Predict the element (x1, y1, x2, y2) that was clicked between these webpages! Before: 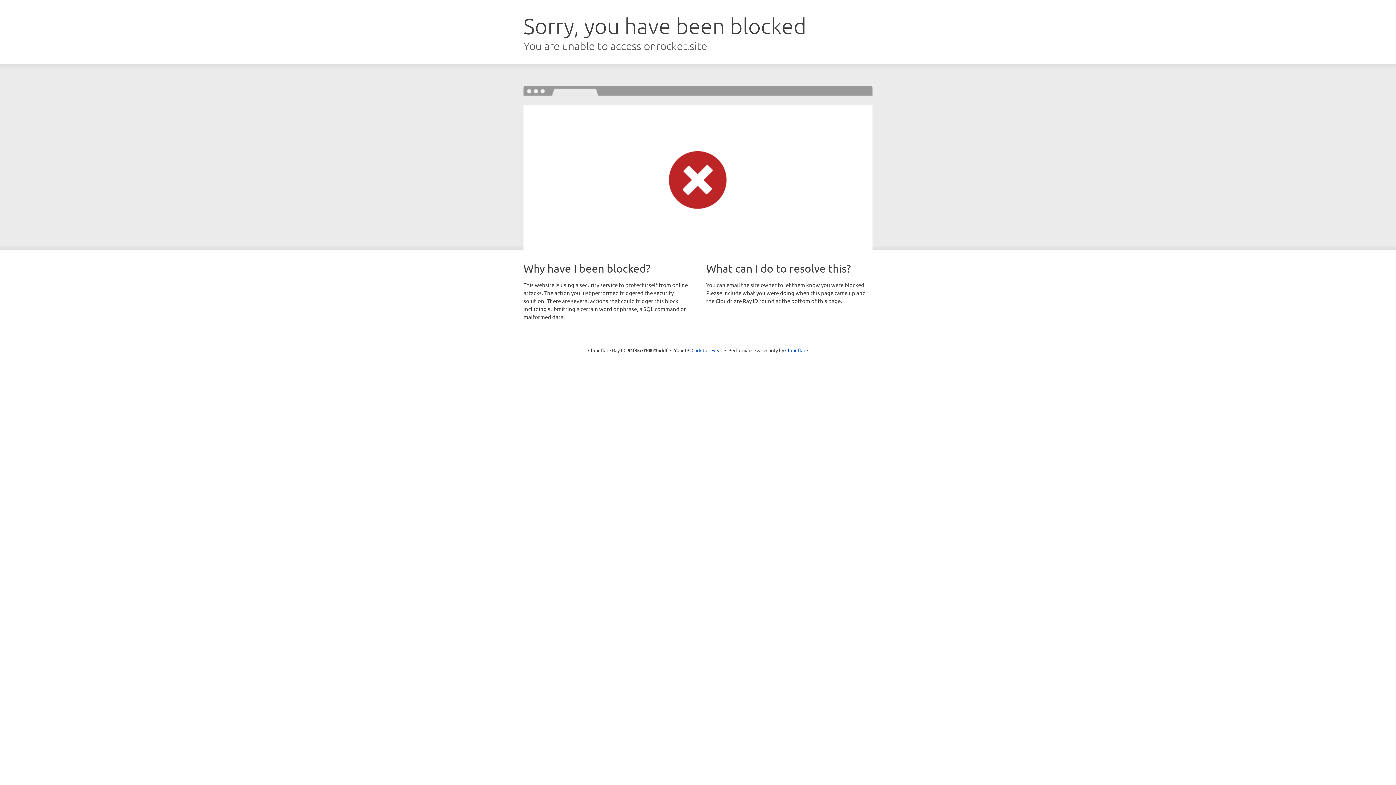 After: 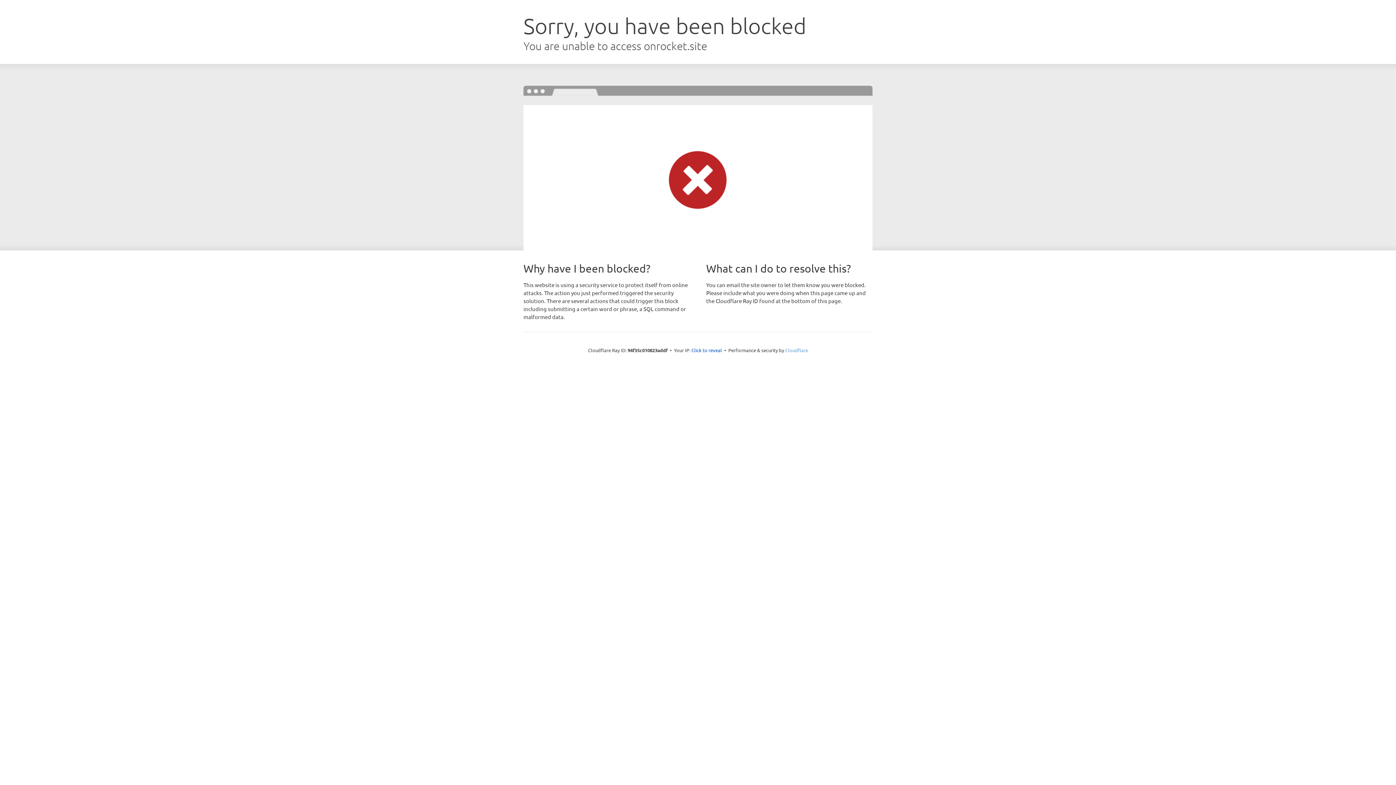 Action: label: Cloudflare bbox: (785, 347, 808, 353)